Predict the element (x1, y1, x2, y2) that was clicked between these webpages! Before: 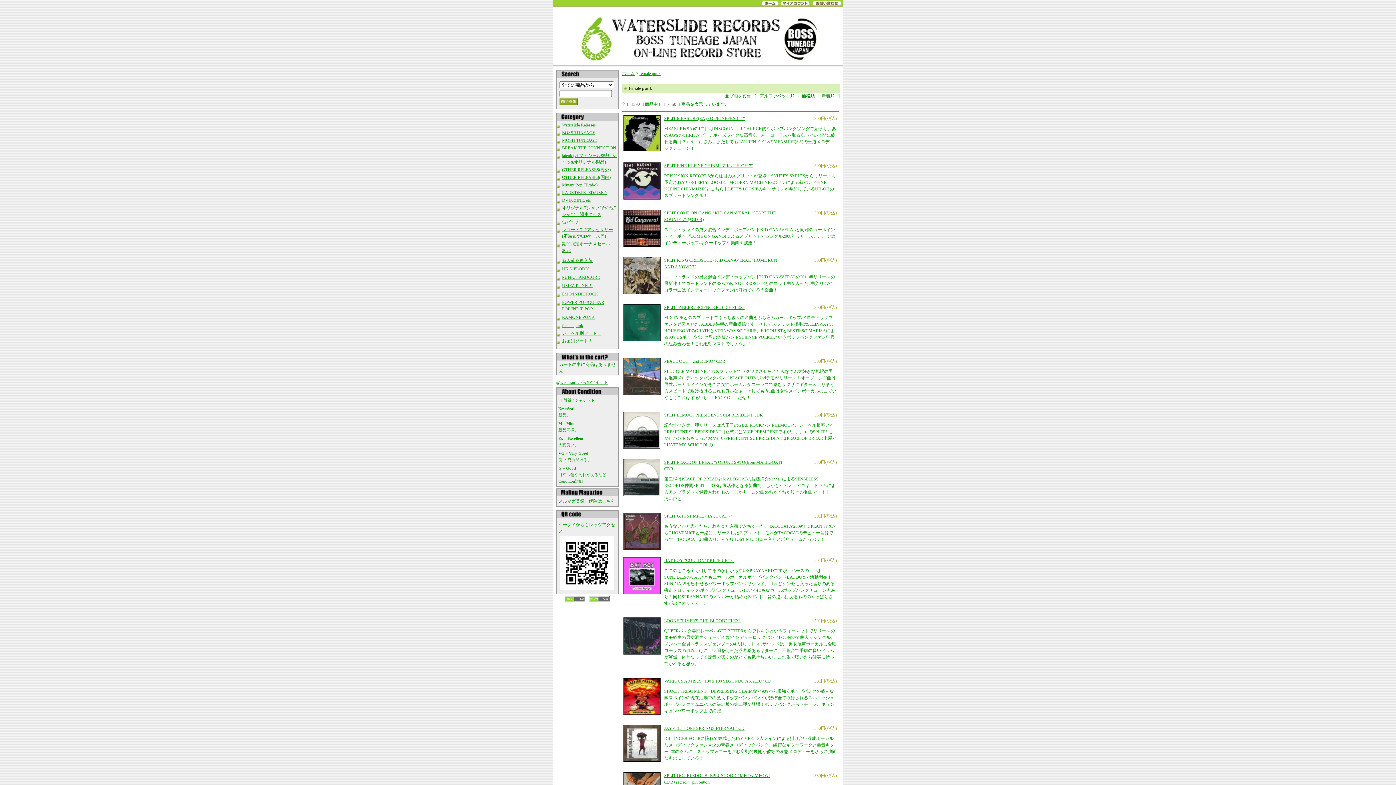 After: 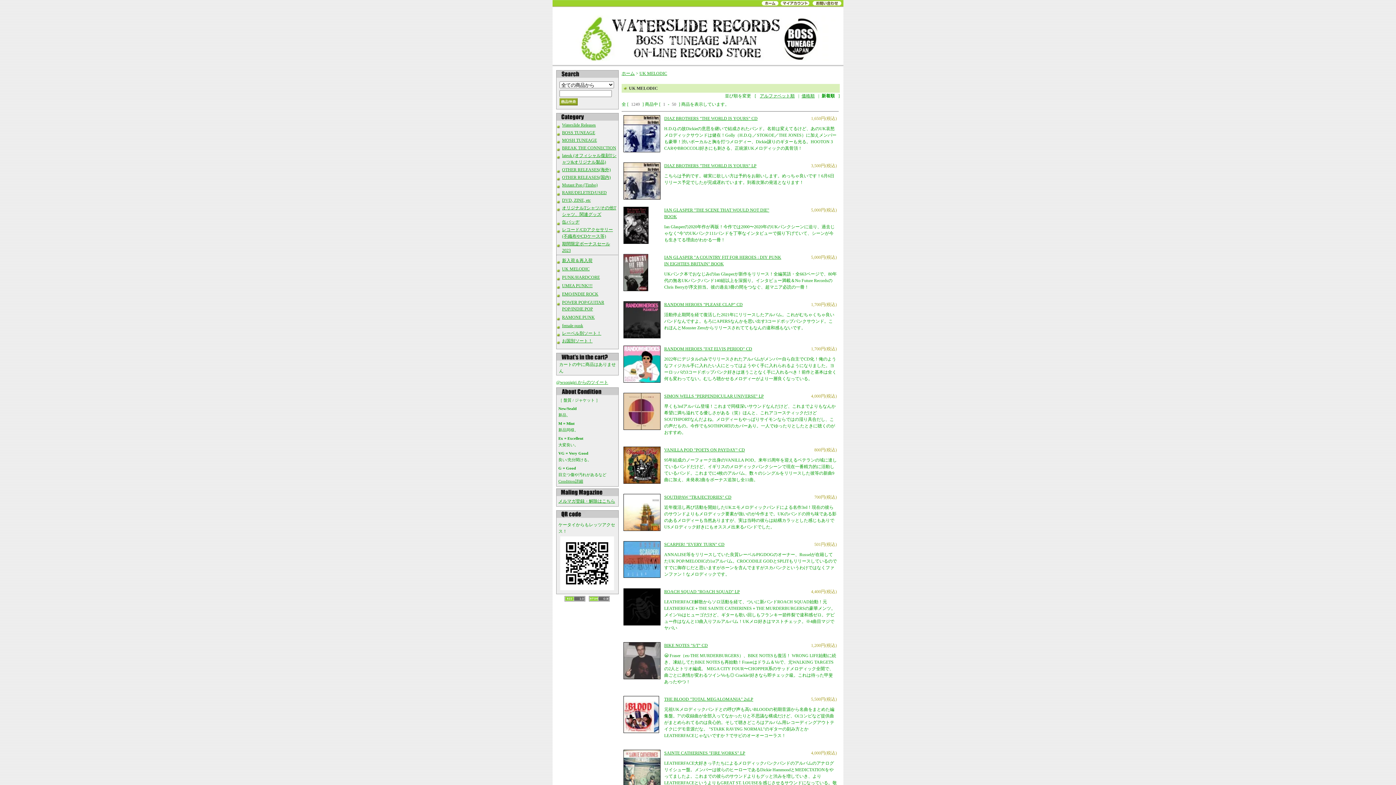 Action: label: UK MELODIC bbox: (562, 266, 589, 271)